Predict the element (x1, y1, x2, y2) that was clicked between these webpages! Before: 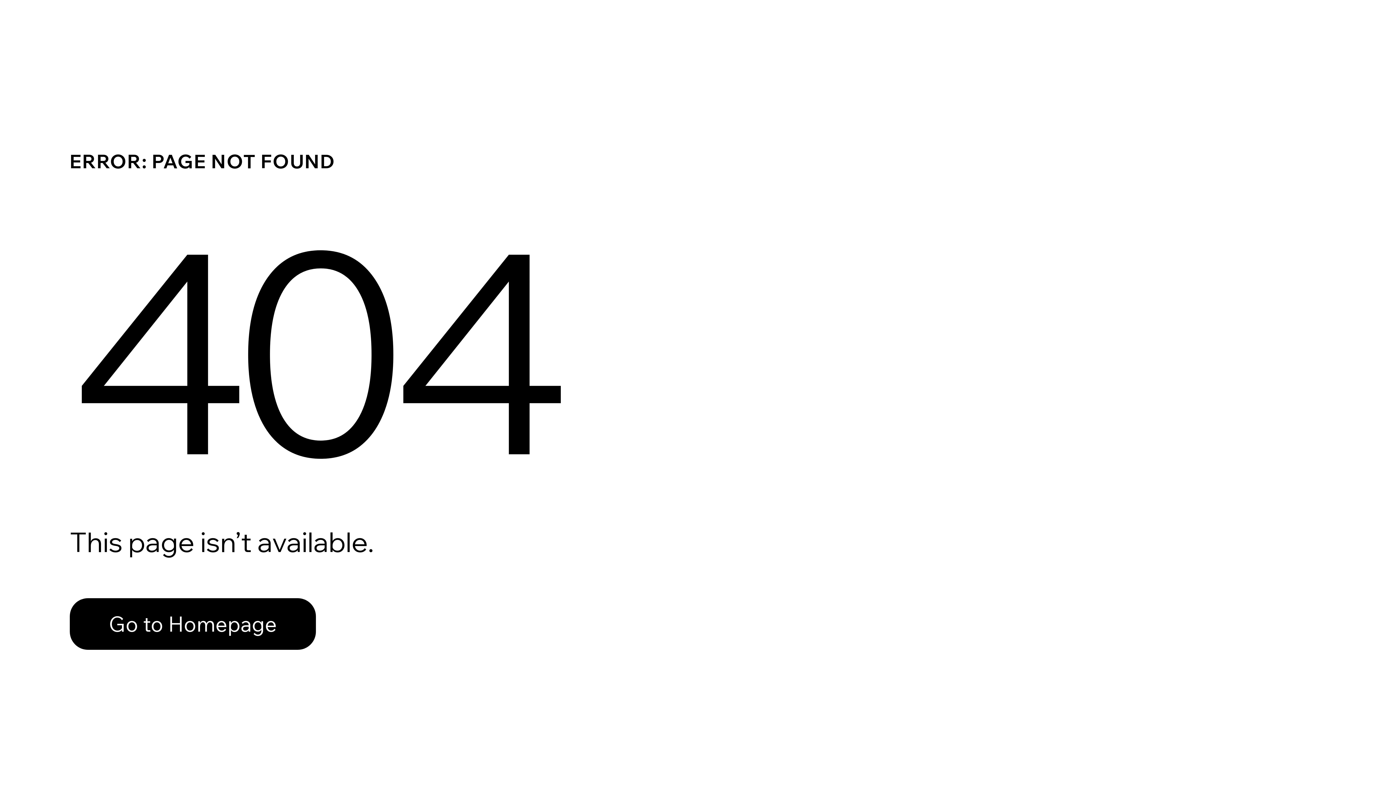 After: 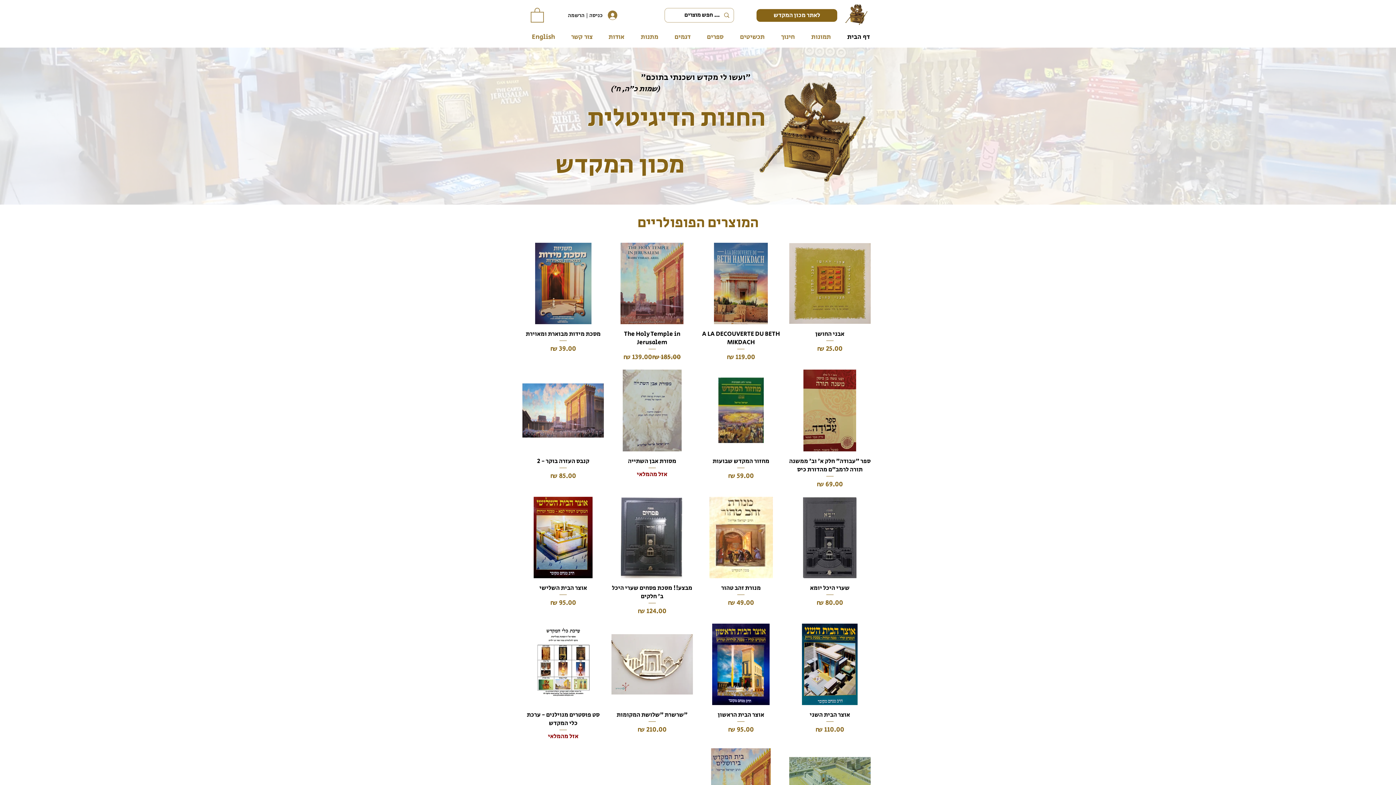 Action: label: Go to Homepage bbox: (69, 598, 316, 650)